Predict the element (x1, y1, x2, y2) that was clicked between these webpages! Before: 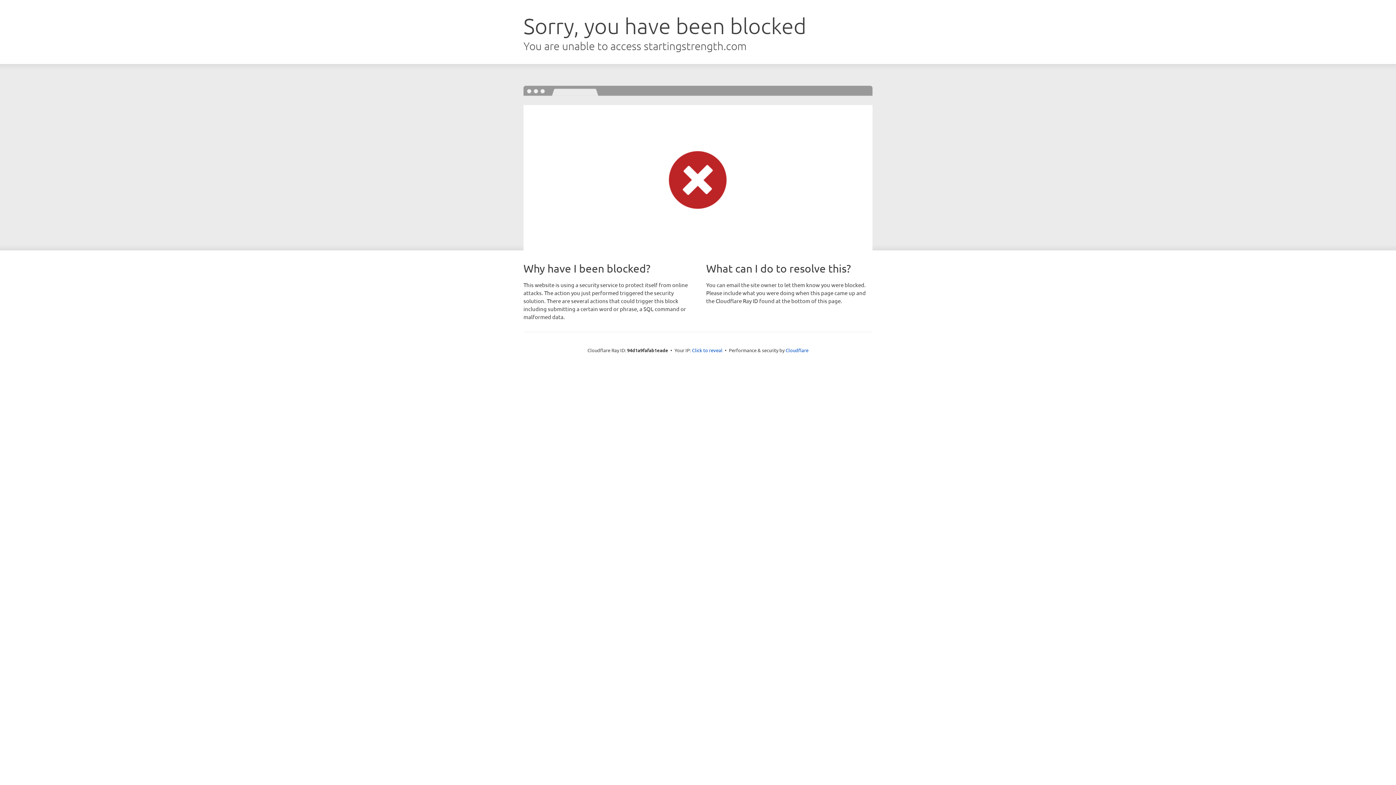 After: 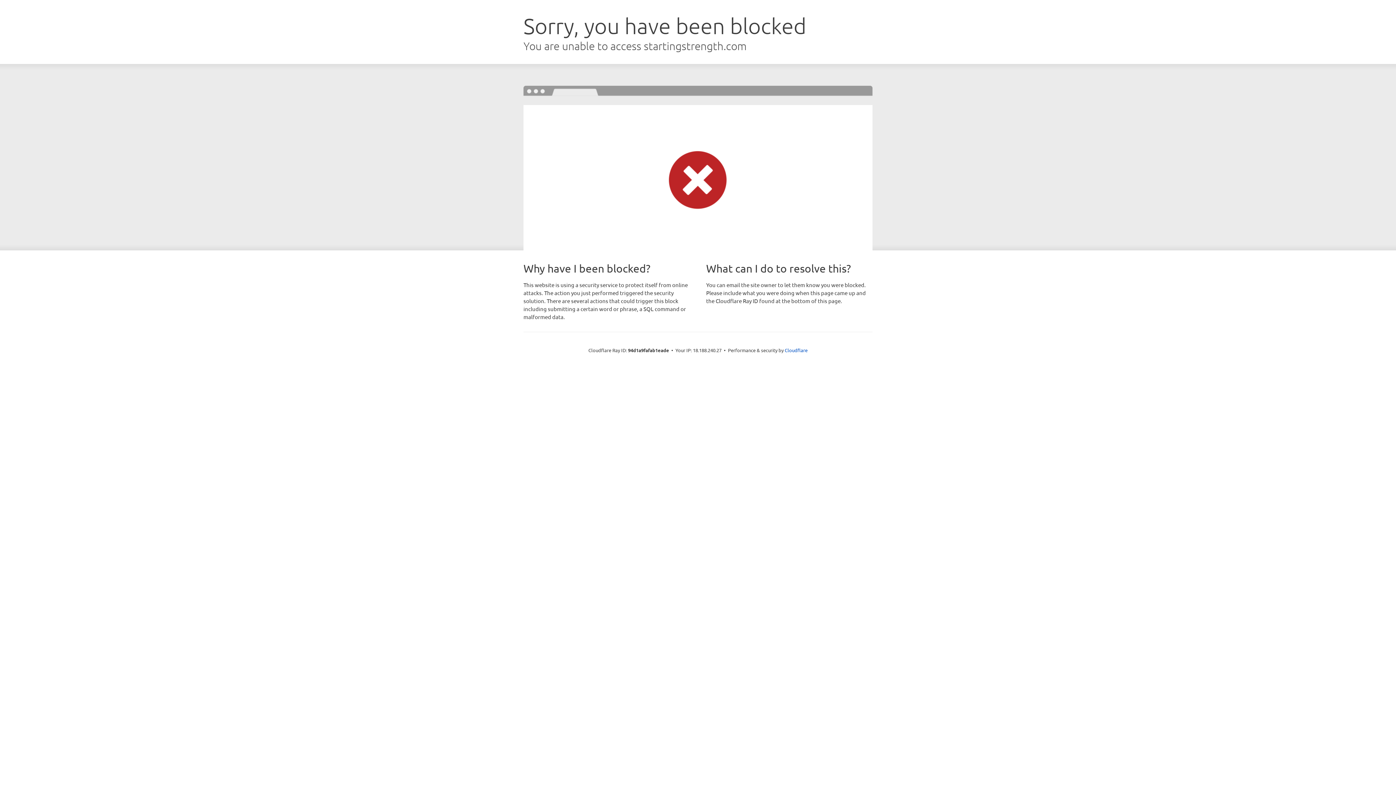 Action: label: Click to reveal bbox: (692, 346, 722, 353)